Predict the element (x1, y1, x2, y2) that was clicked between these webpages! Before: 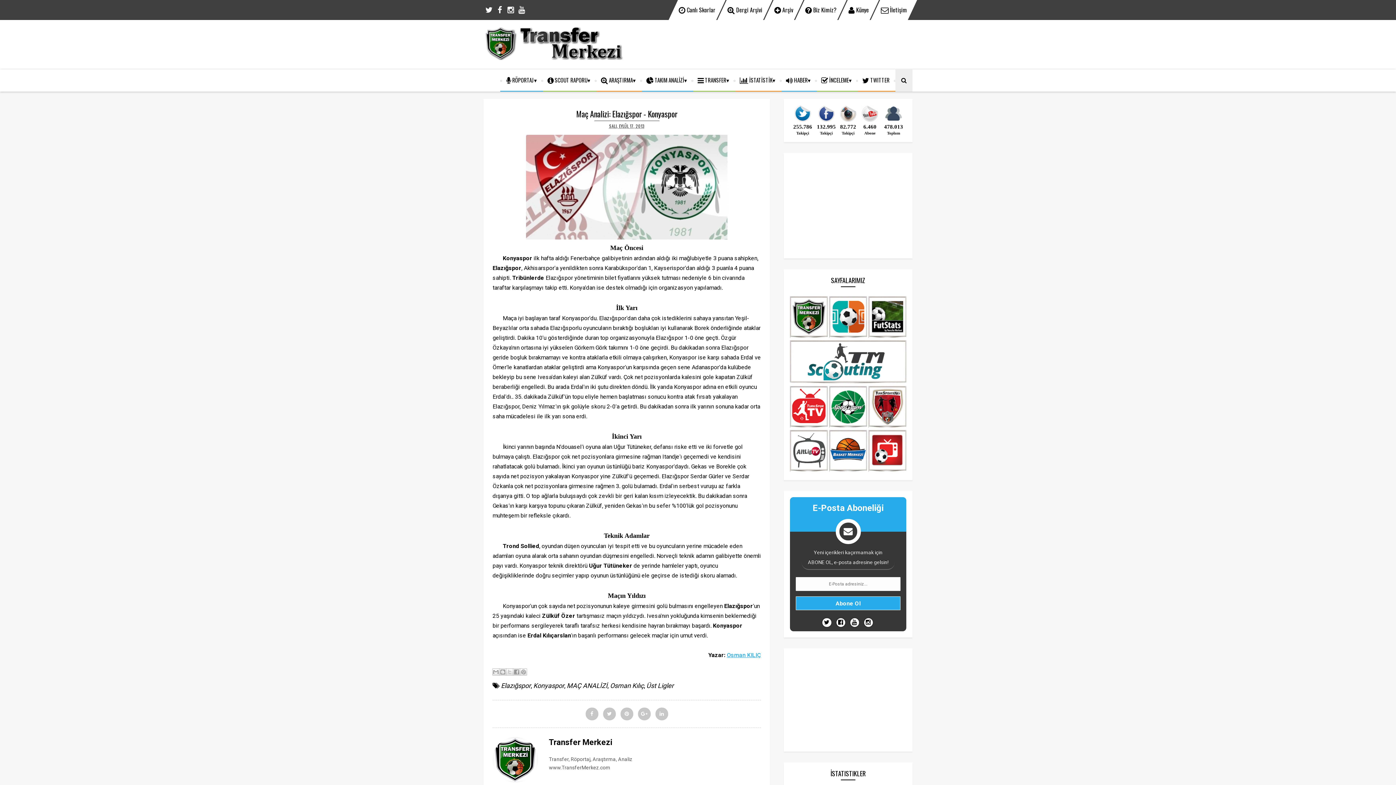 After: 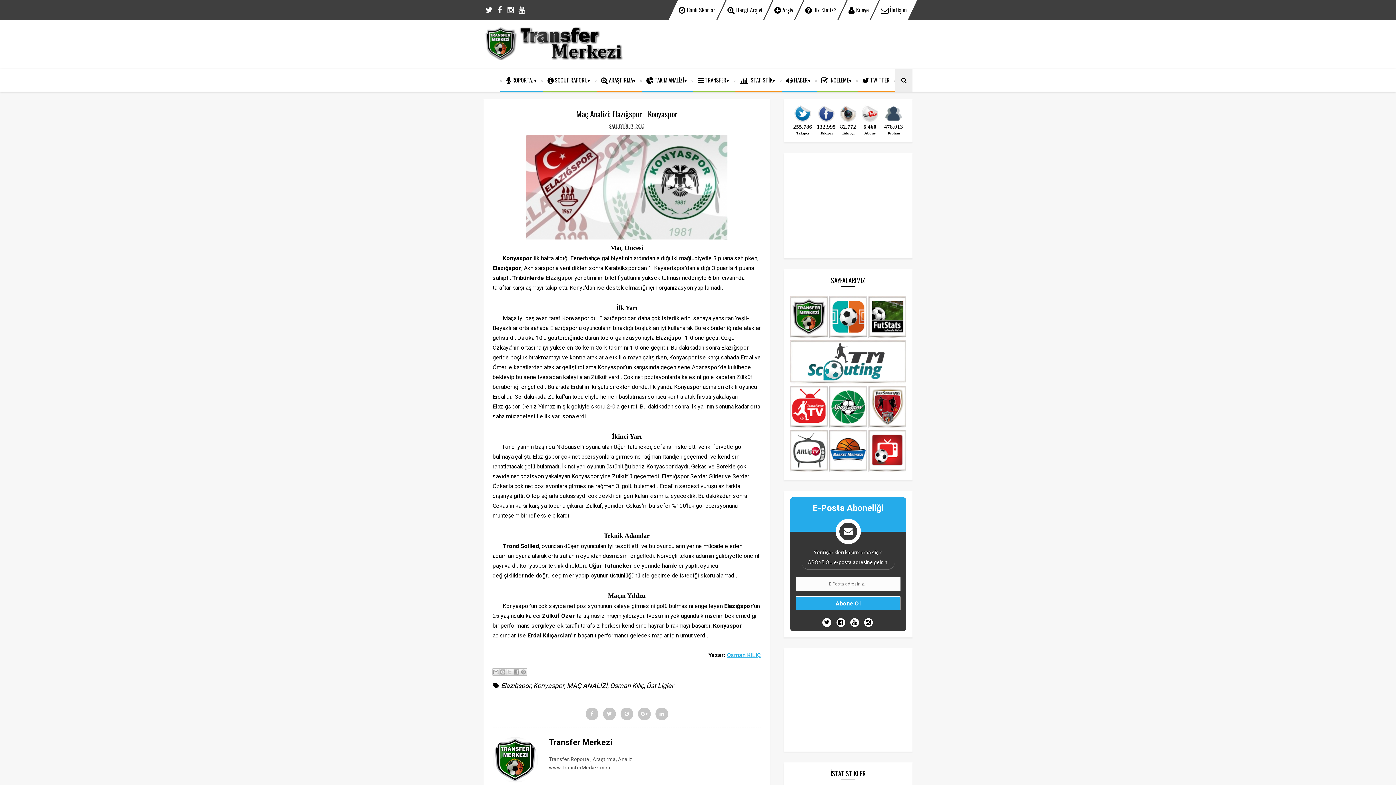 Action: bbox: (868, 466, 906, 473)